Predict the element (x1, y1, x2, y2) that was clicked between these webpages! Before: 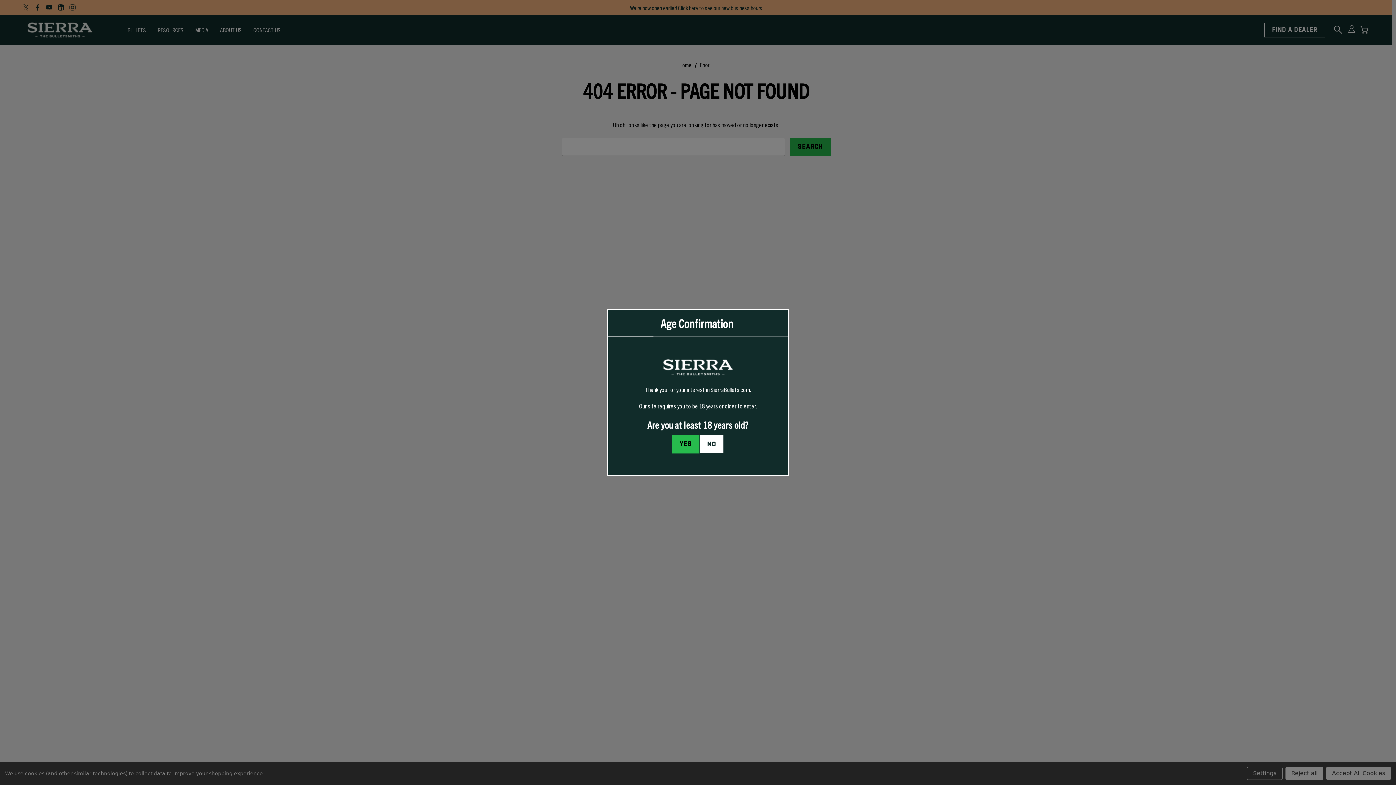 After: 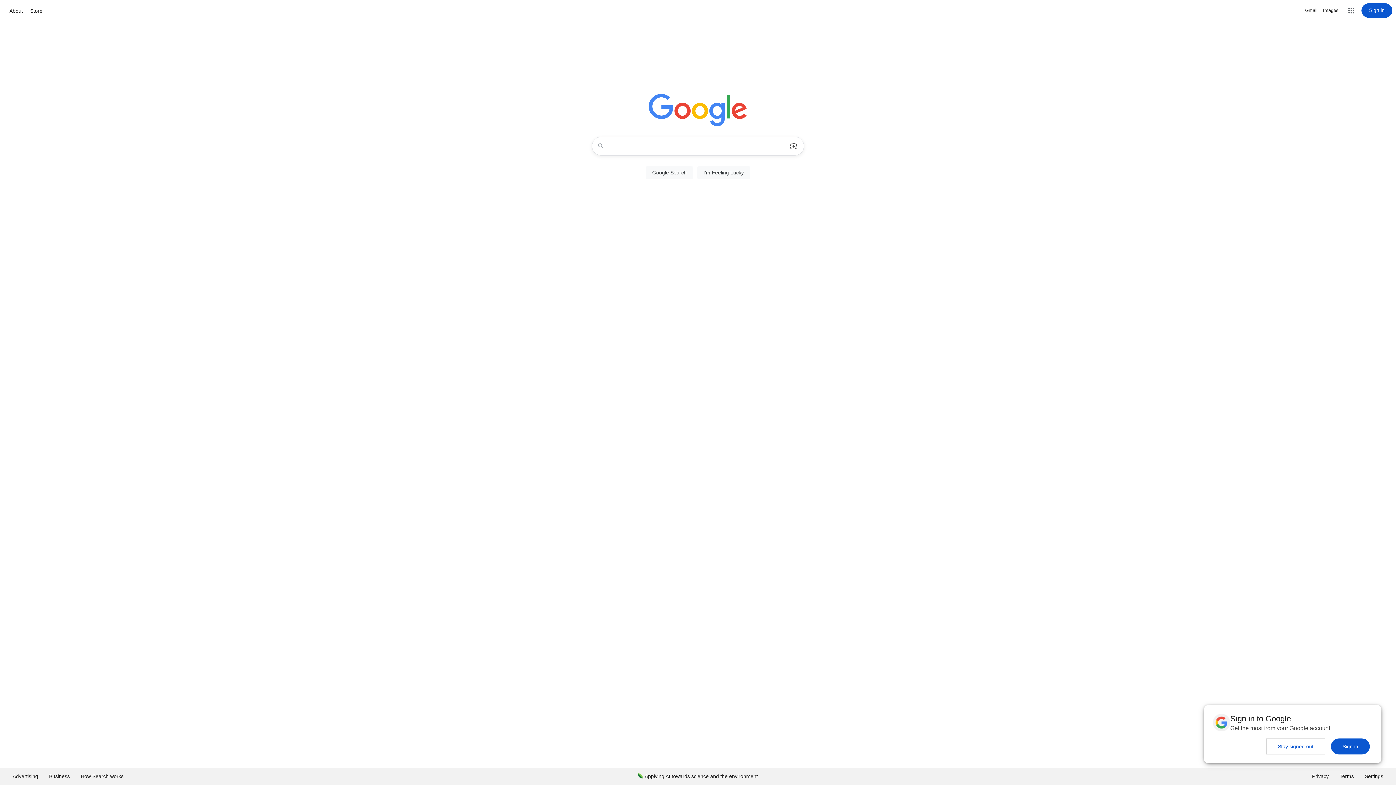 Action: bbox: (699, 435, 724, 453) label: I am under 18 years old